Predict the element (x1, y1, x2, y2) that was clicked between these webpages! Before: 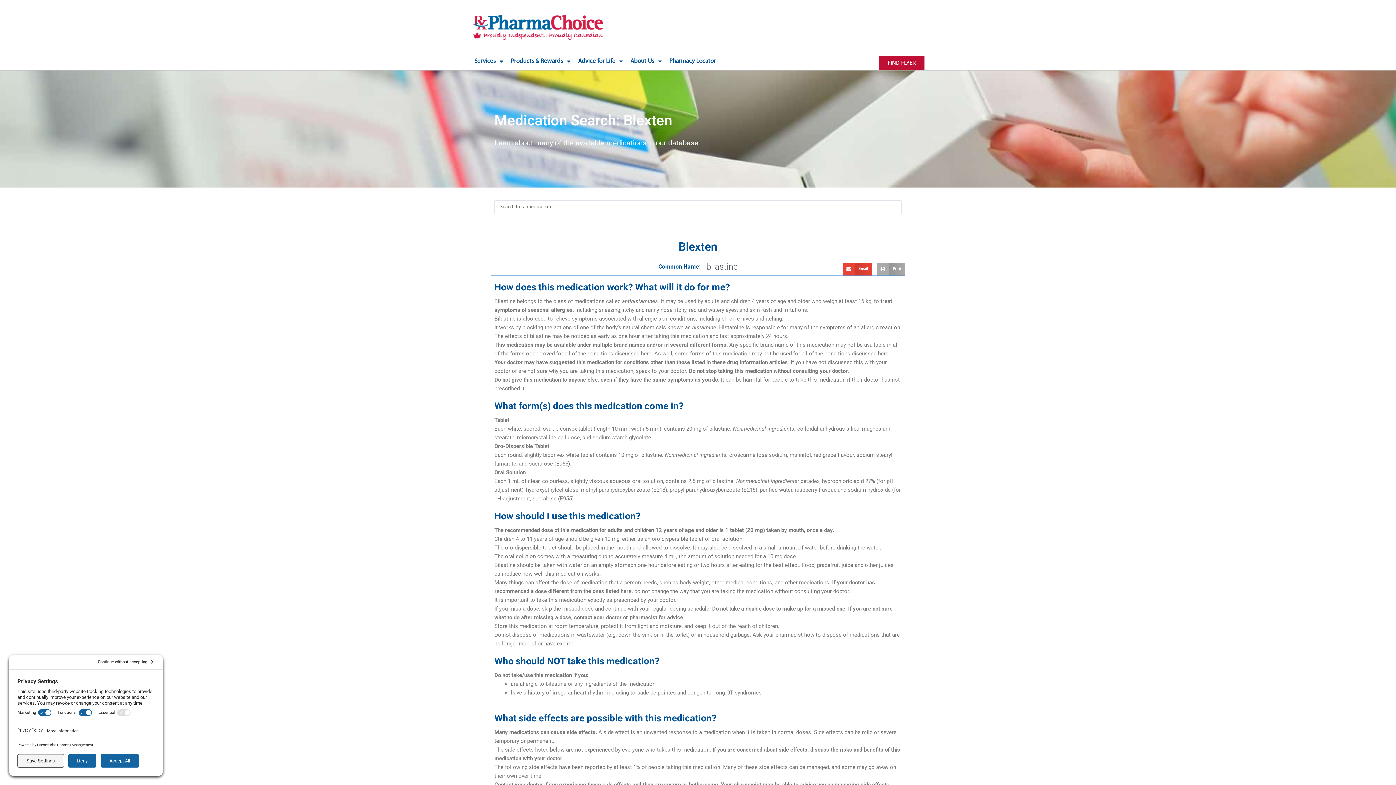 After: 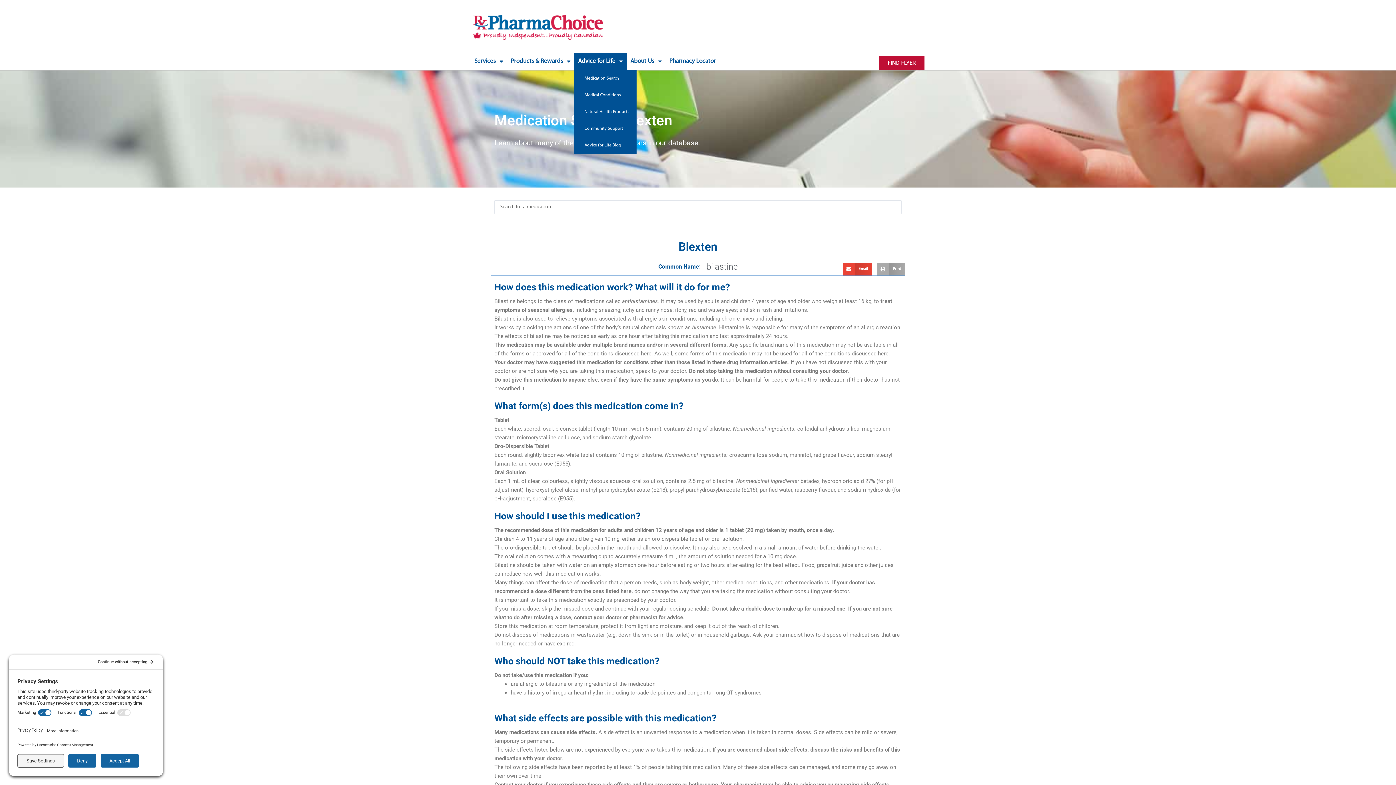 Action: label: Advice for Life bbox: (574, 52, 626, 70)